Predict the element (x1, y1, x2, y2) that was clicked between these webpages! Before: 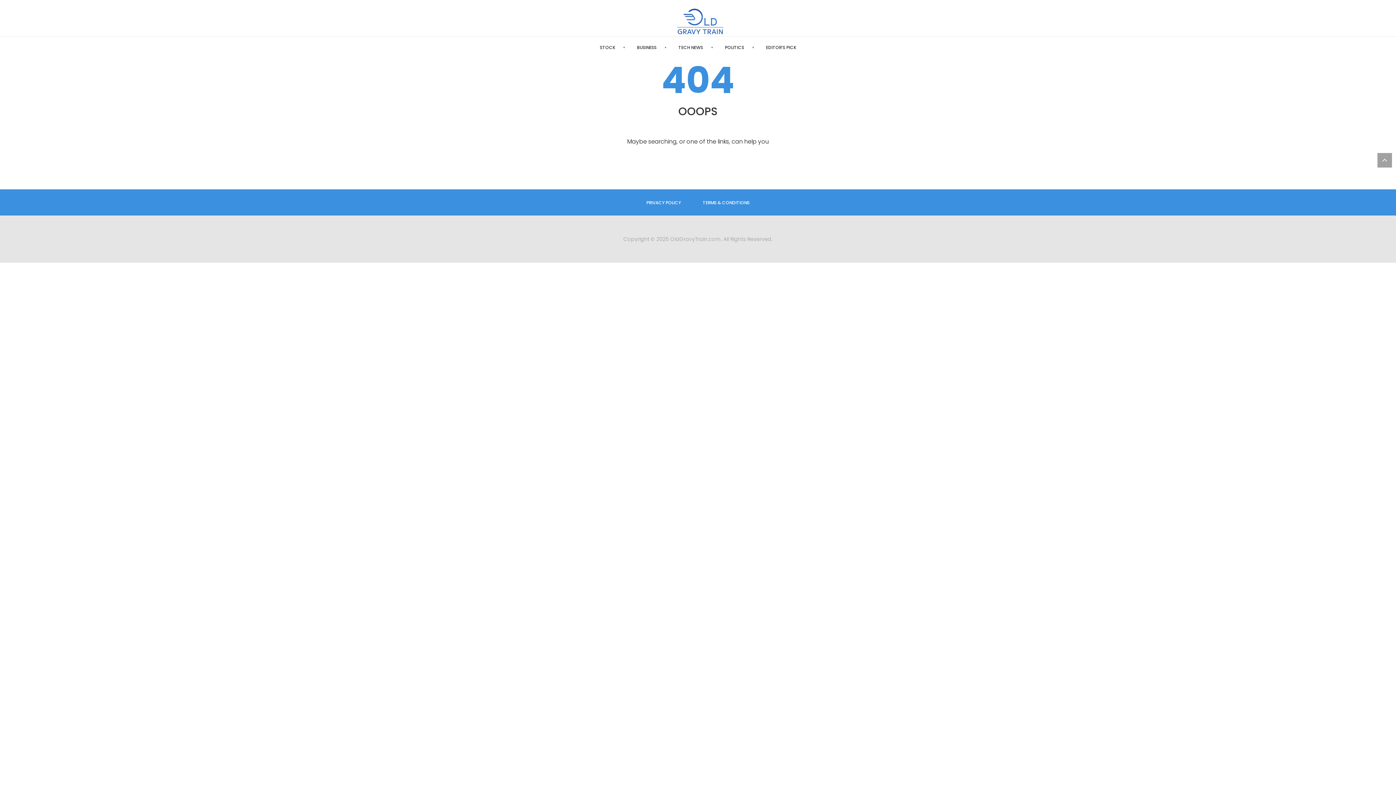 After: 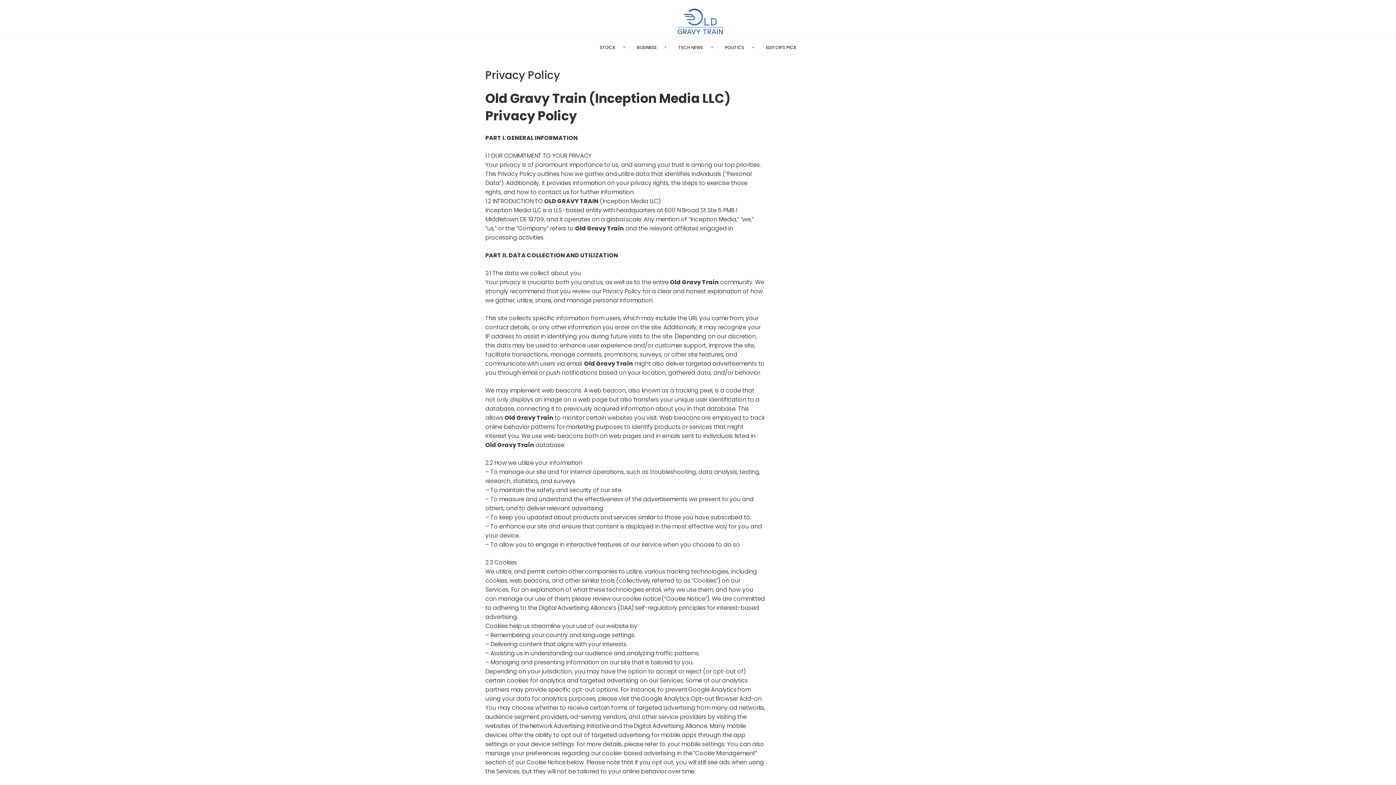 Action: bbox: (646, 199, 681, 205) label: PRIVACY POLICY